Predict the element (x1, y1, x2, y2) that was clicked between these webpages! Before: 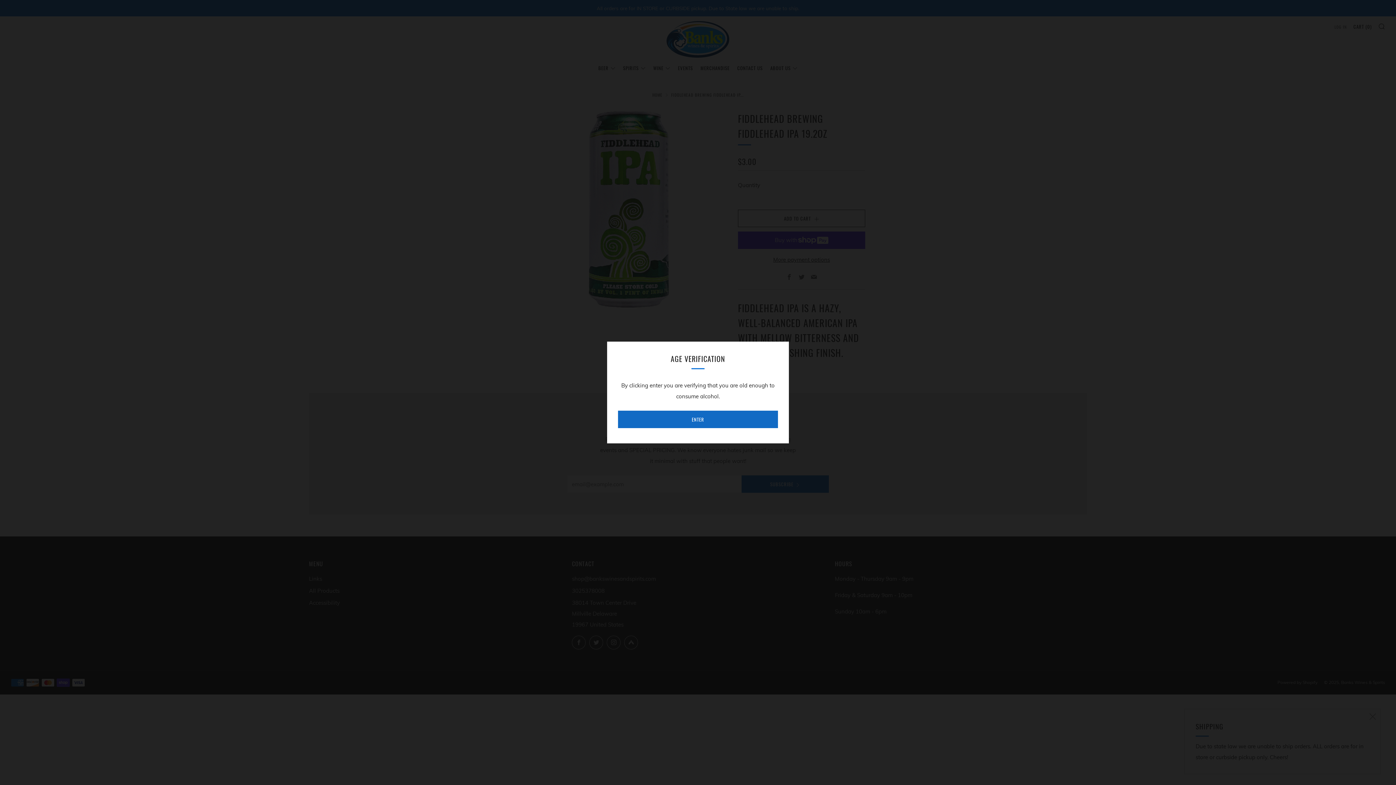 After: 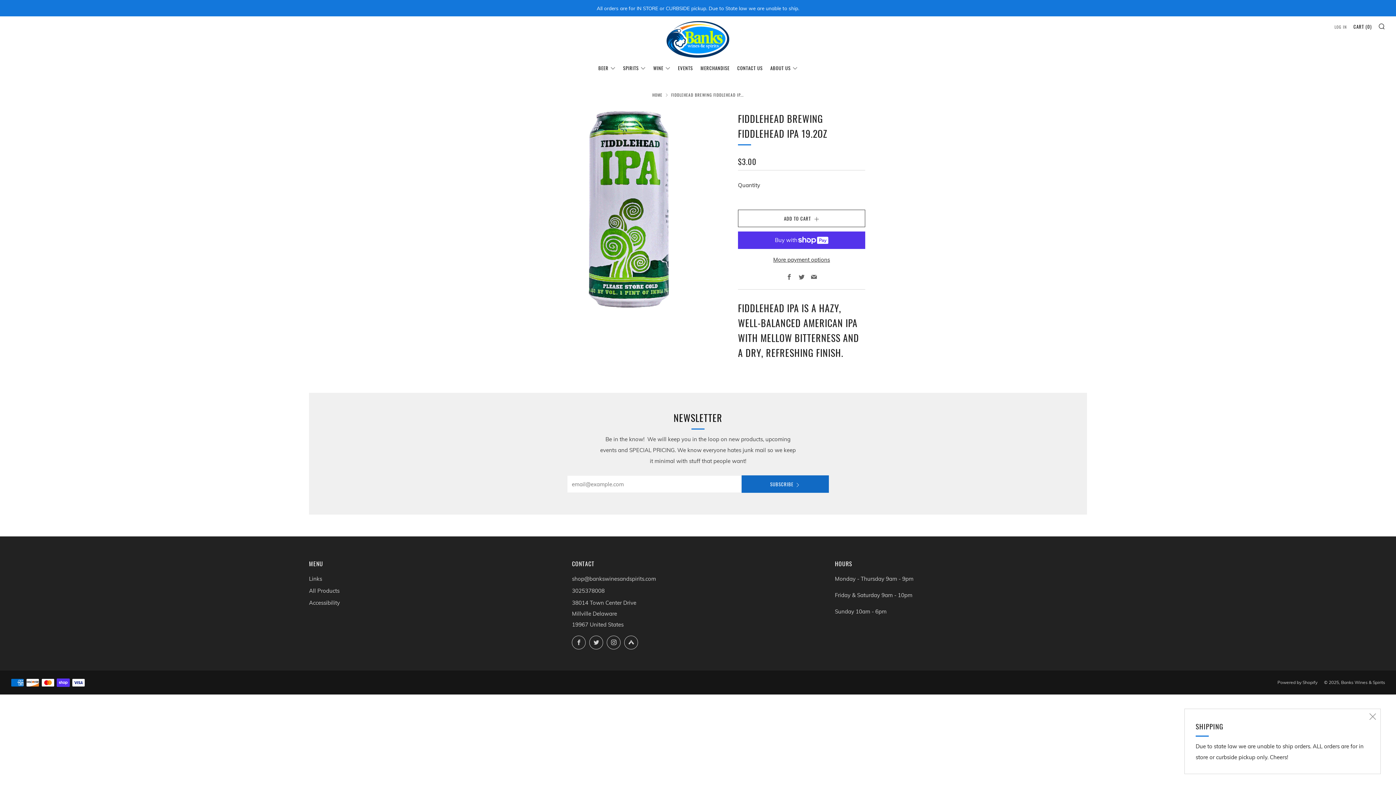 Action: bbox: (618, 410, 778, 428) label: ENTER